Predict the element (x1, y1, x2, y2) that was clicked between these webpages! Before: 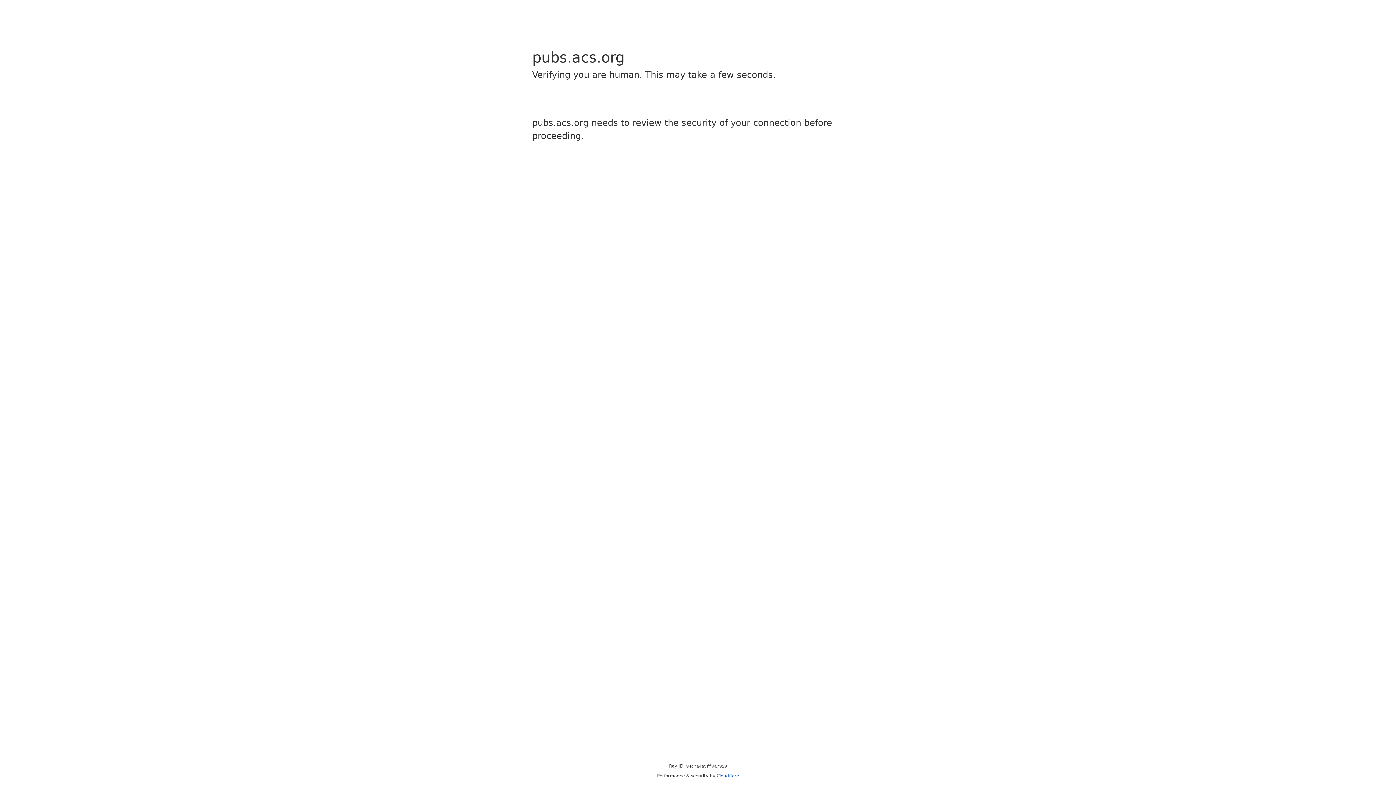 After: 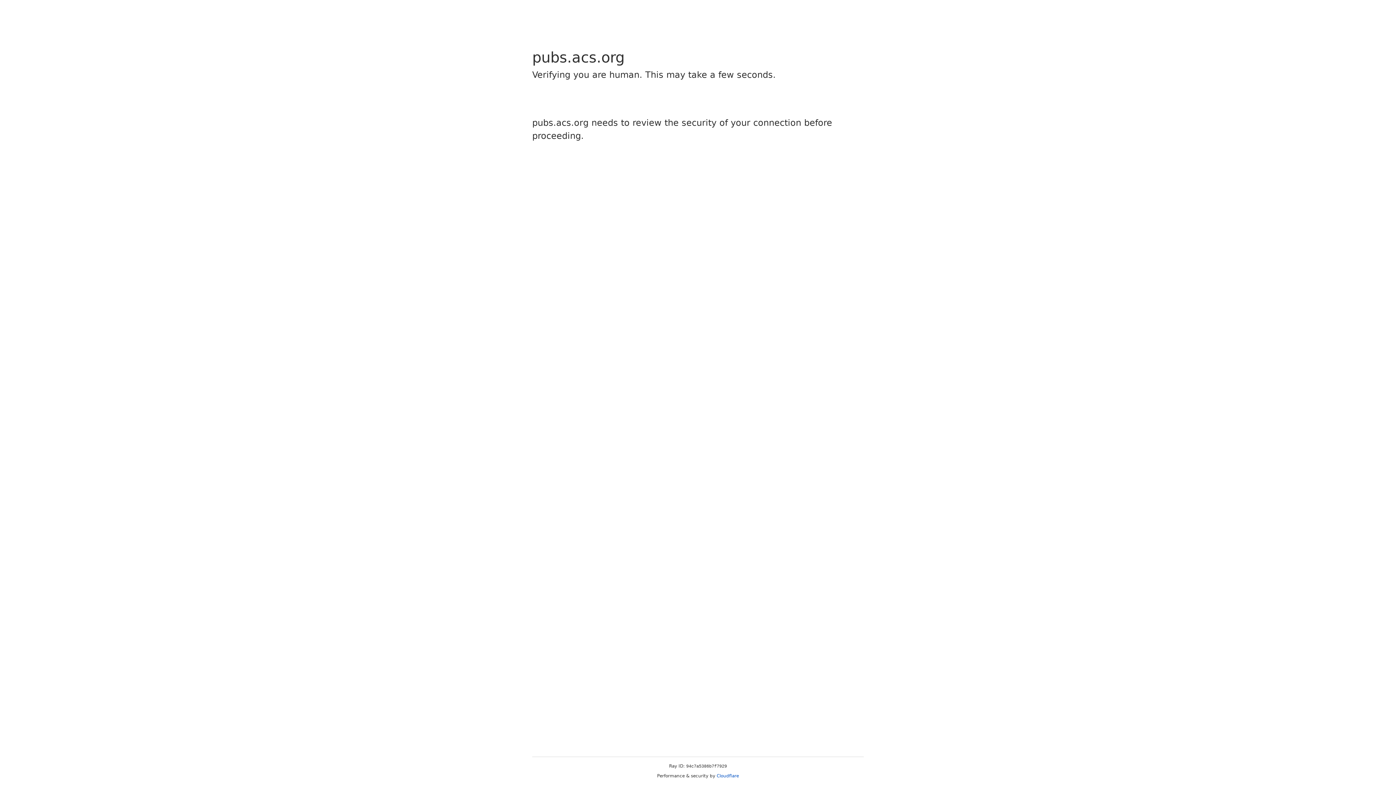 Action: bbox: (716, 773, 739, 778) label: Cloudflare